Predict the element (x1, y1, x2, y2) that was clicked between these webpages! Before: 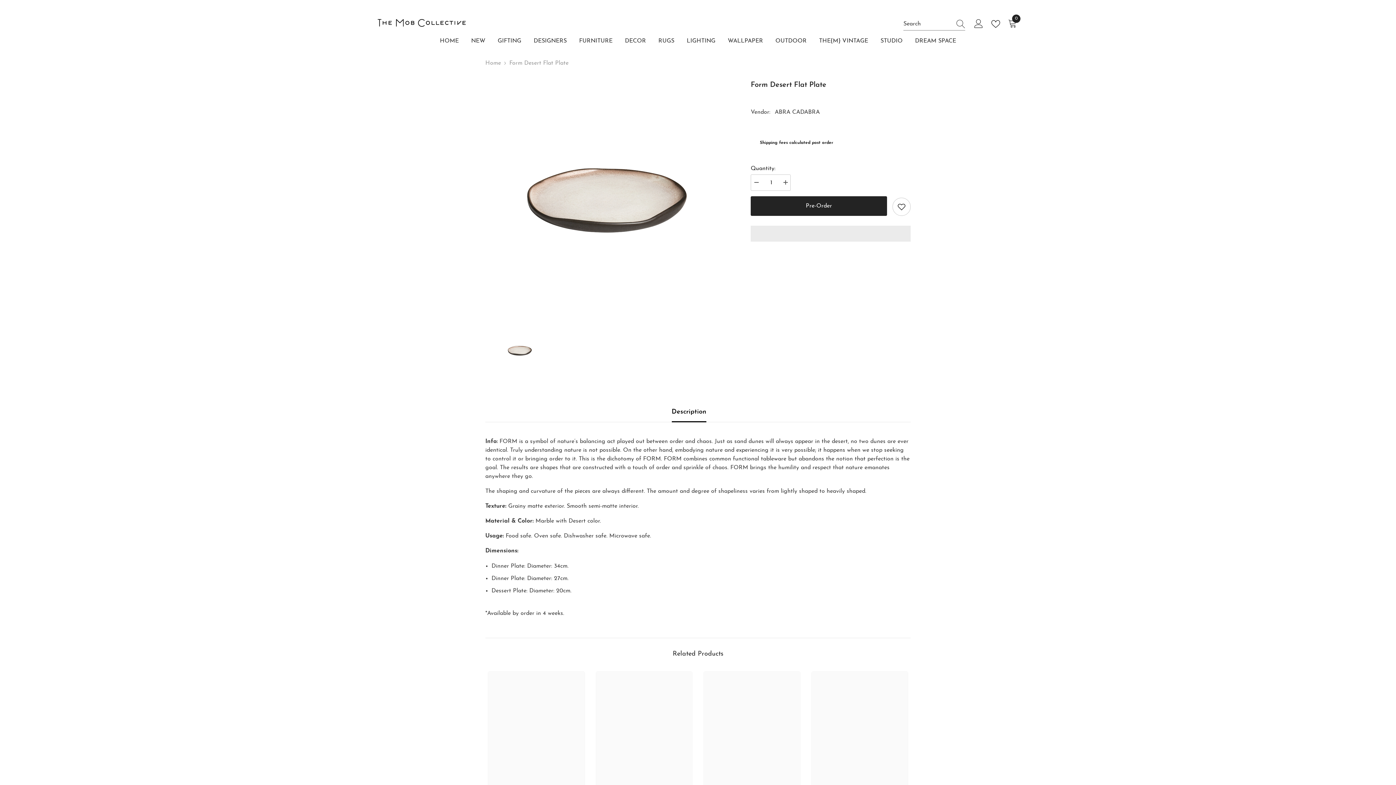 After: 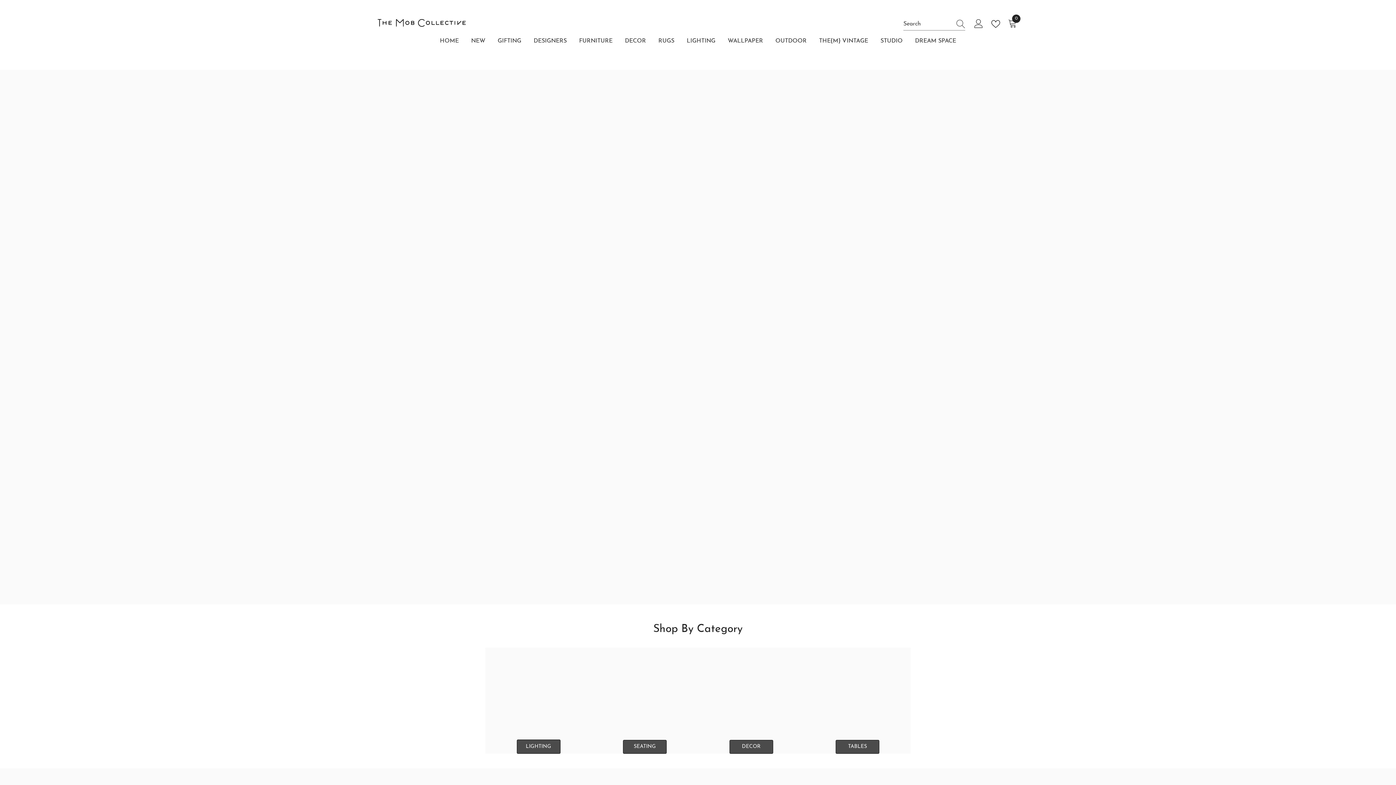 Action: bbox: (376, 17, 467, 27)